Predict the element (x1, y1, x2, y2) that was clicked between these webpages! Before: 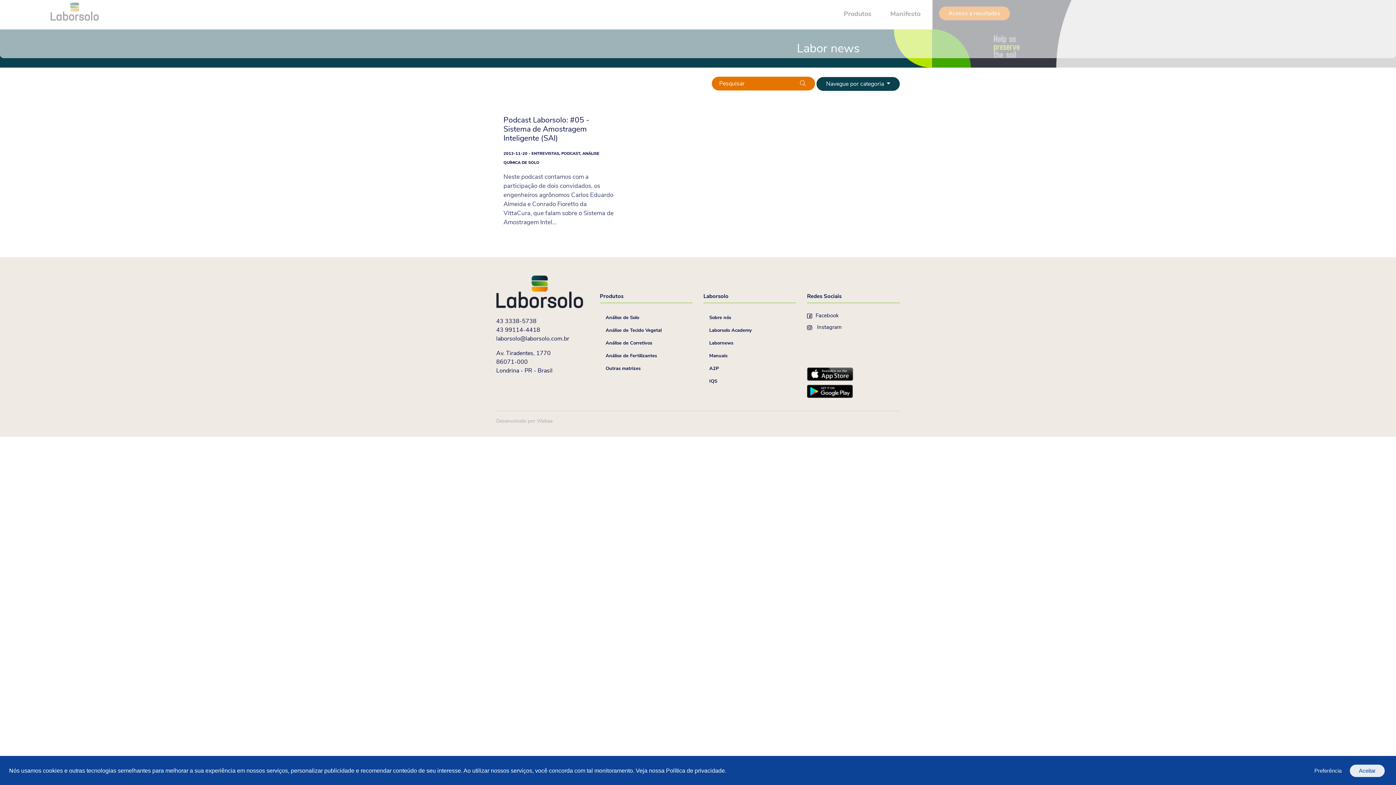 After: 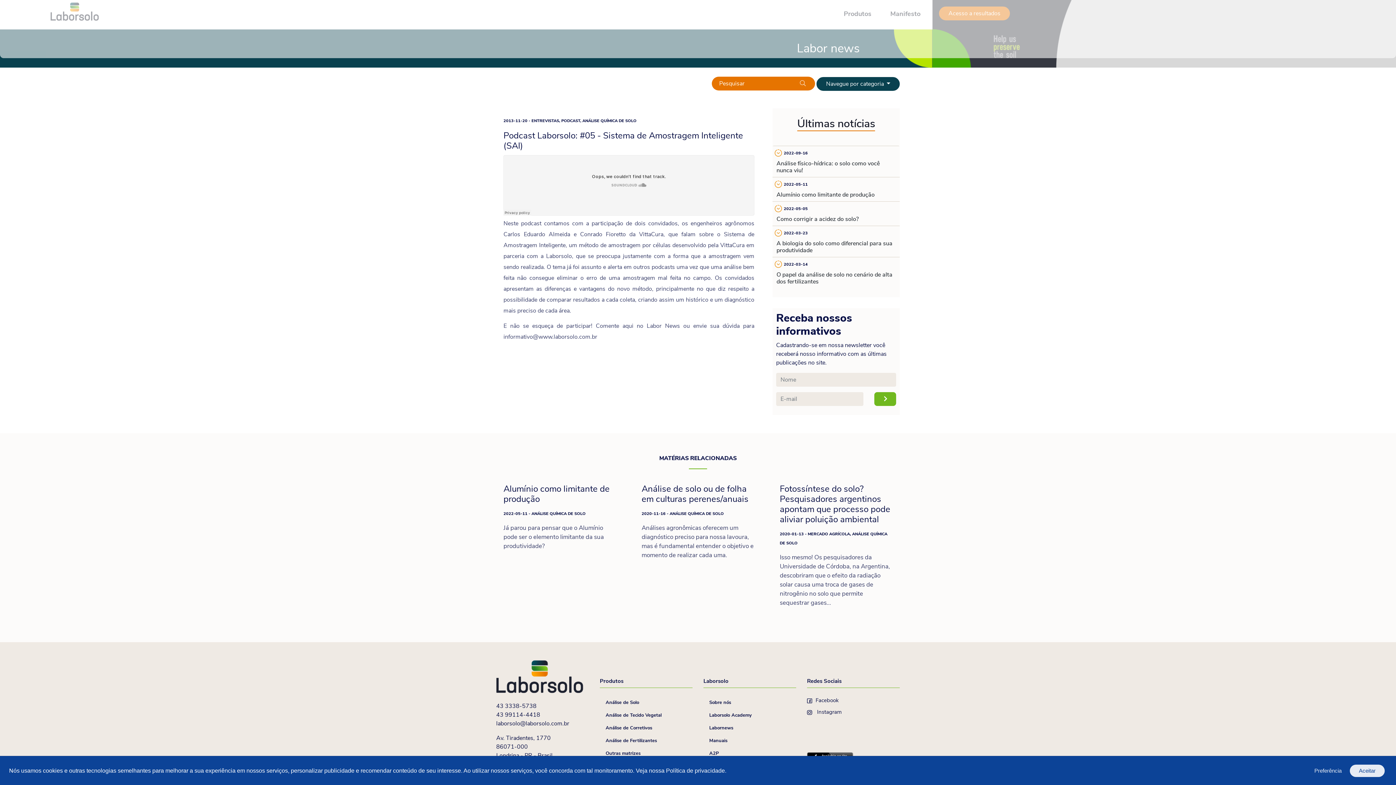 Action: label: Podcast Laborsolo: #05 - Sistema de Amostragem Inteligente (SAI)

2013-11-20 - ENTREVISTAS, PODCAST, ANÁLISE QUÍMICA DE SOLO

Neste podcast contamos com a participação de dois convidados, os engenheiros agrônomos Carlos Eduardo Almeida e Conrado Fioretto da VittaCura, que falam sobre o Sistema de Amostragem Intel... bbox: (496, 108, 623, 234)